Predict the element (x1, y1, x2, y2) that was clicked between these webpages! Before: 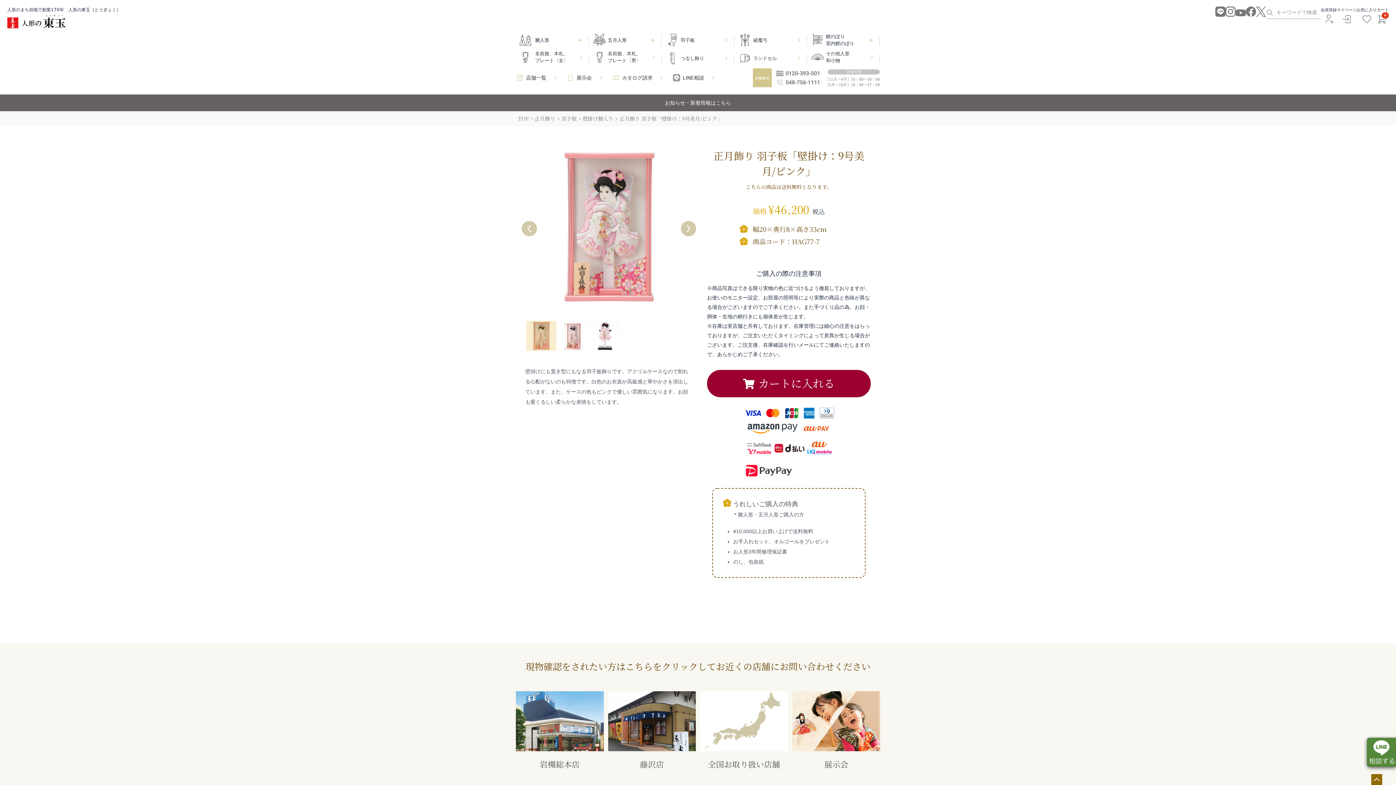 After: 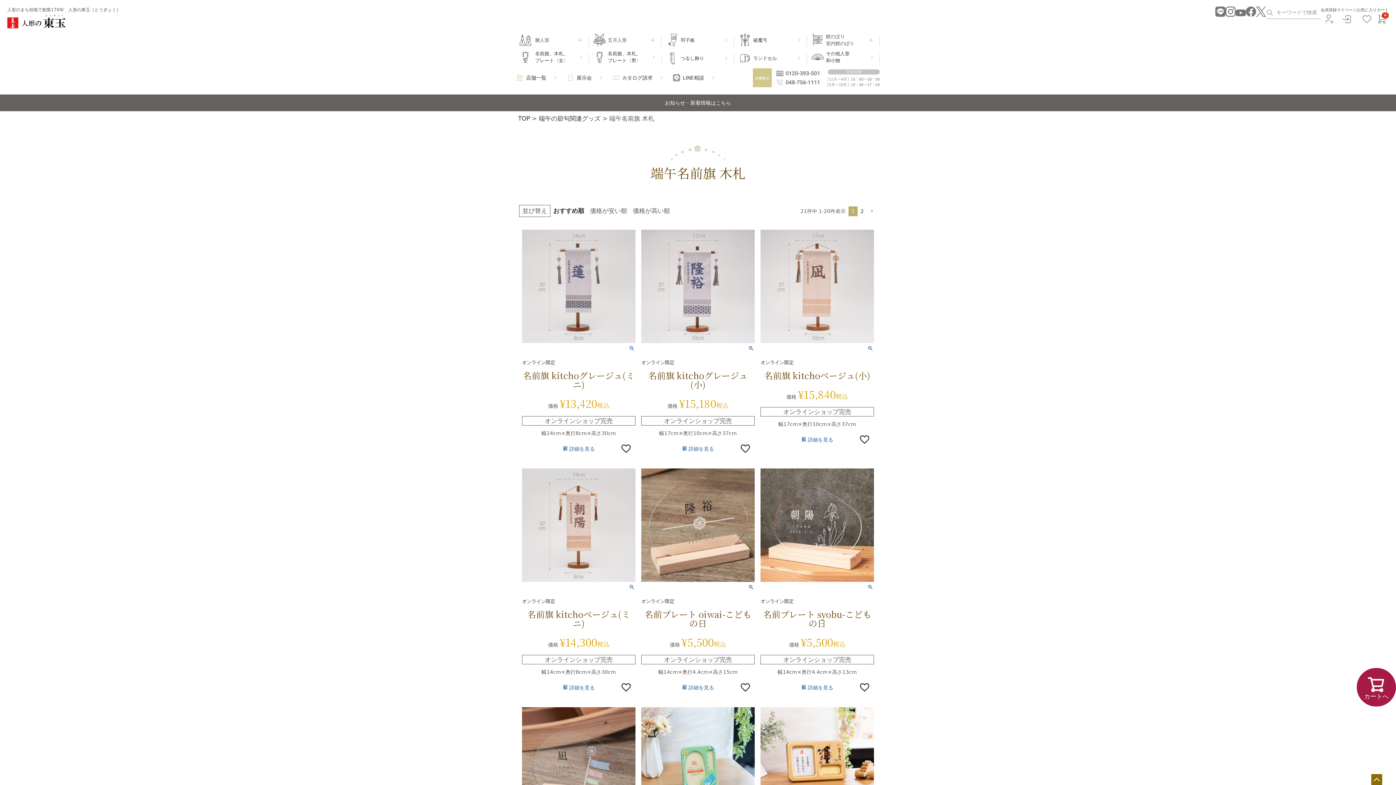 Action: bbox: (589, 50, 661, 64) label: 名前旗、木札、
プレート〈男〉